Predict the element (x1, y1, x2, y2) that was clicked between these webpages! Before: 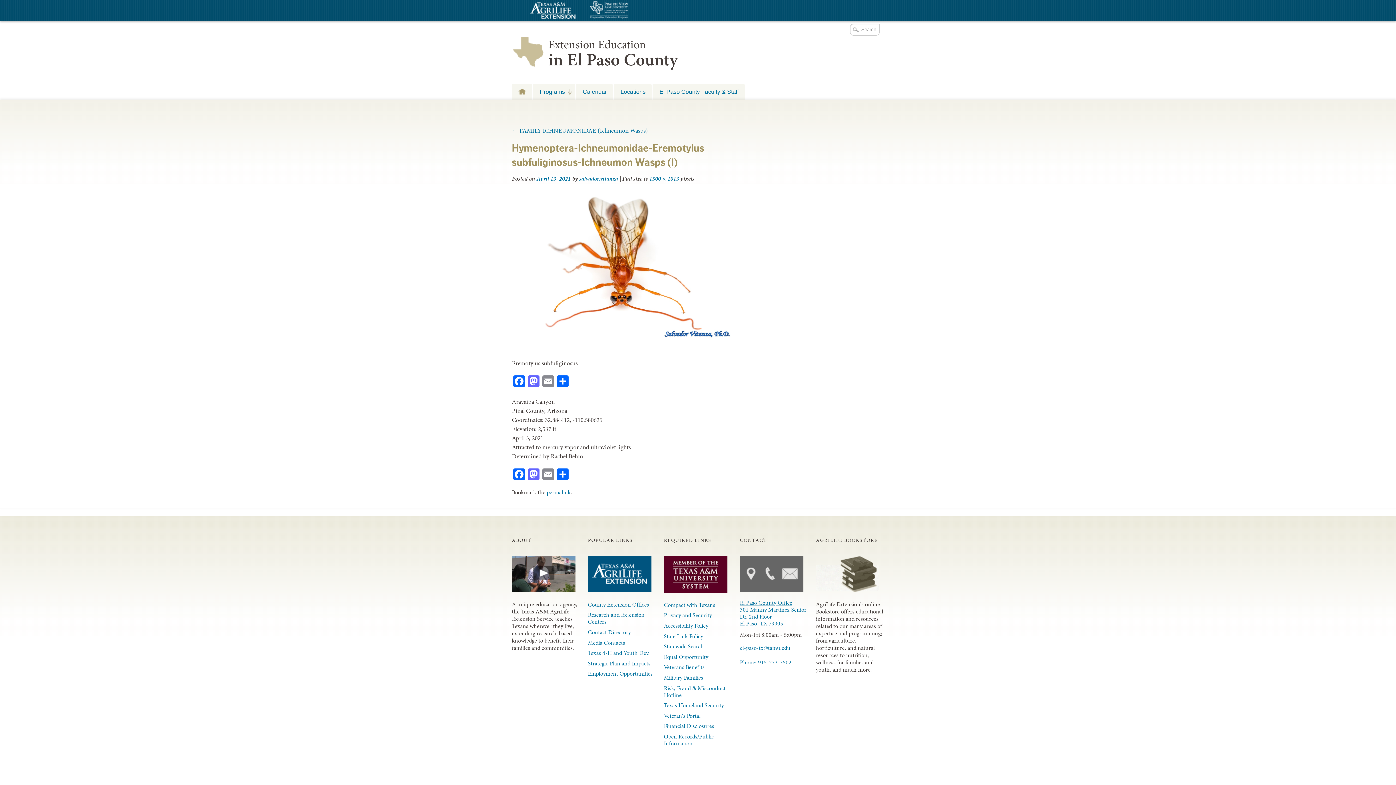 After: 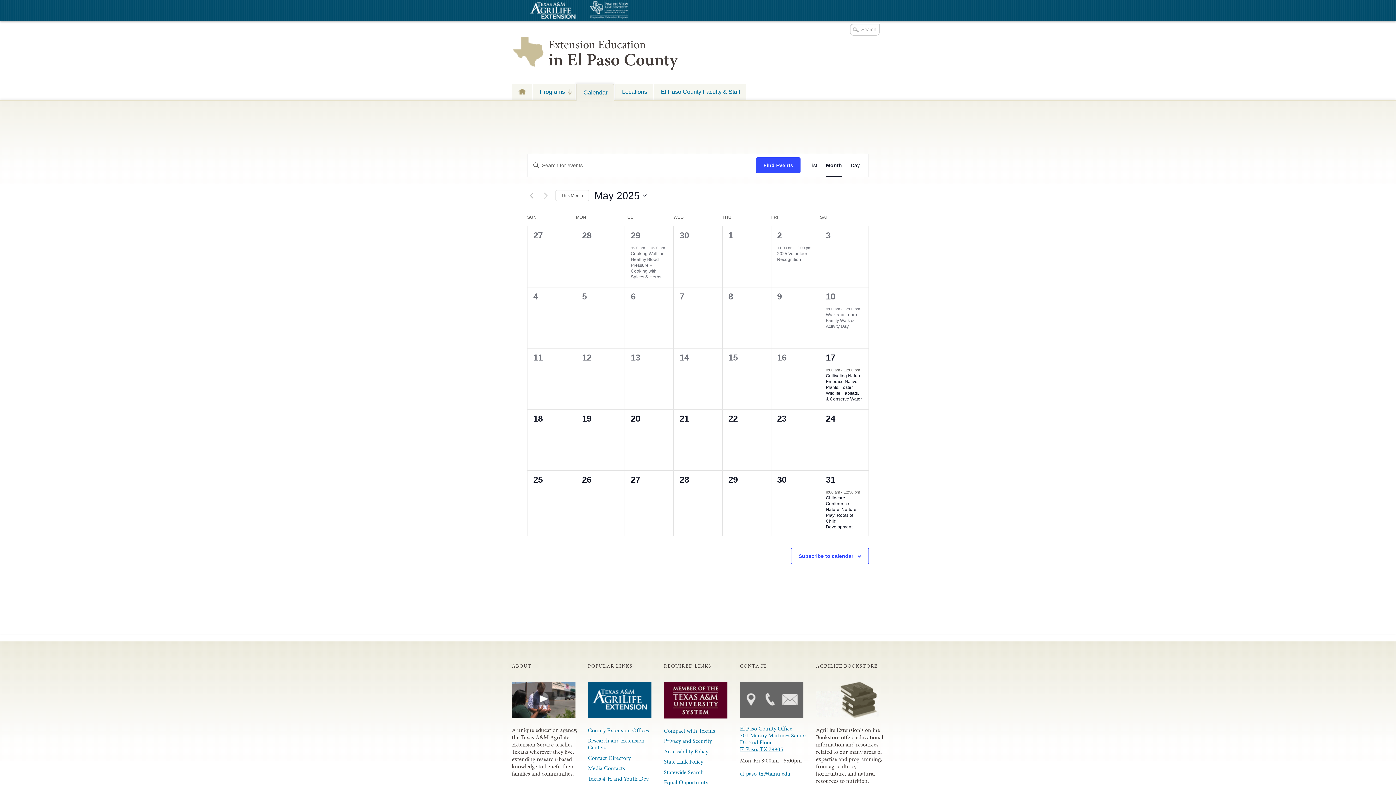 Action: label: Calendar bbox: (576, 83, 613, 99)